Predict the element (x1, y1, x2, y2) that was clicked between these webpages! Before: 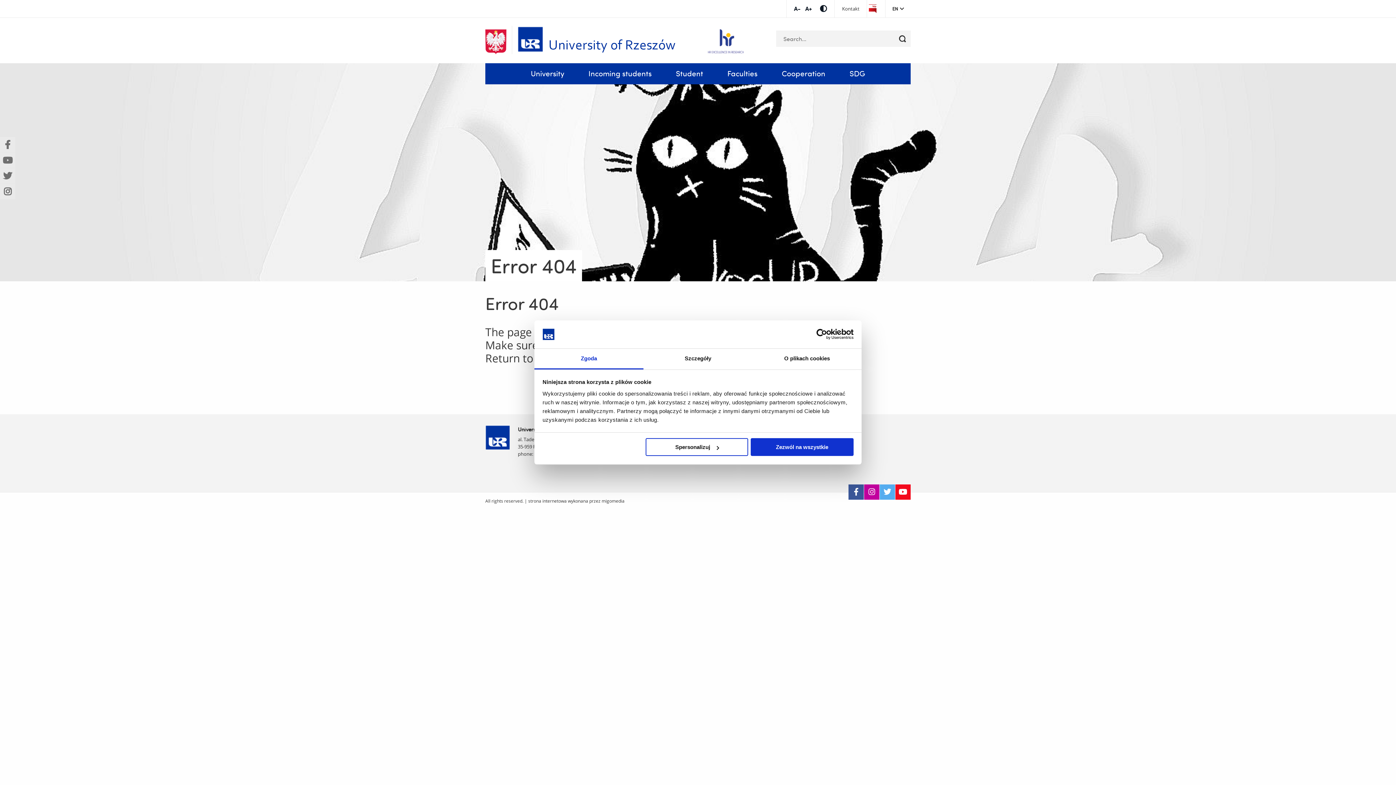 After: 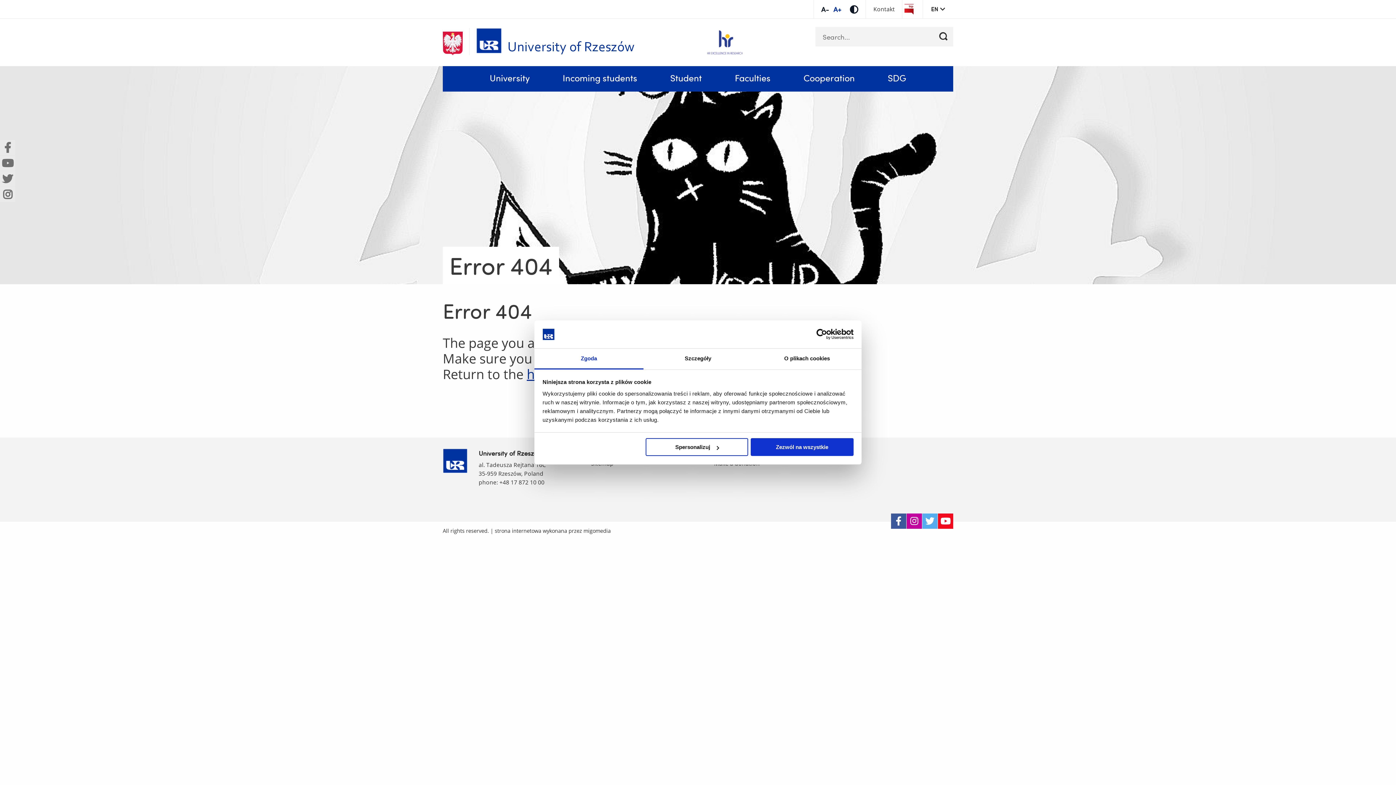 Action: bbox: (805, 6, 811, 11)